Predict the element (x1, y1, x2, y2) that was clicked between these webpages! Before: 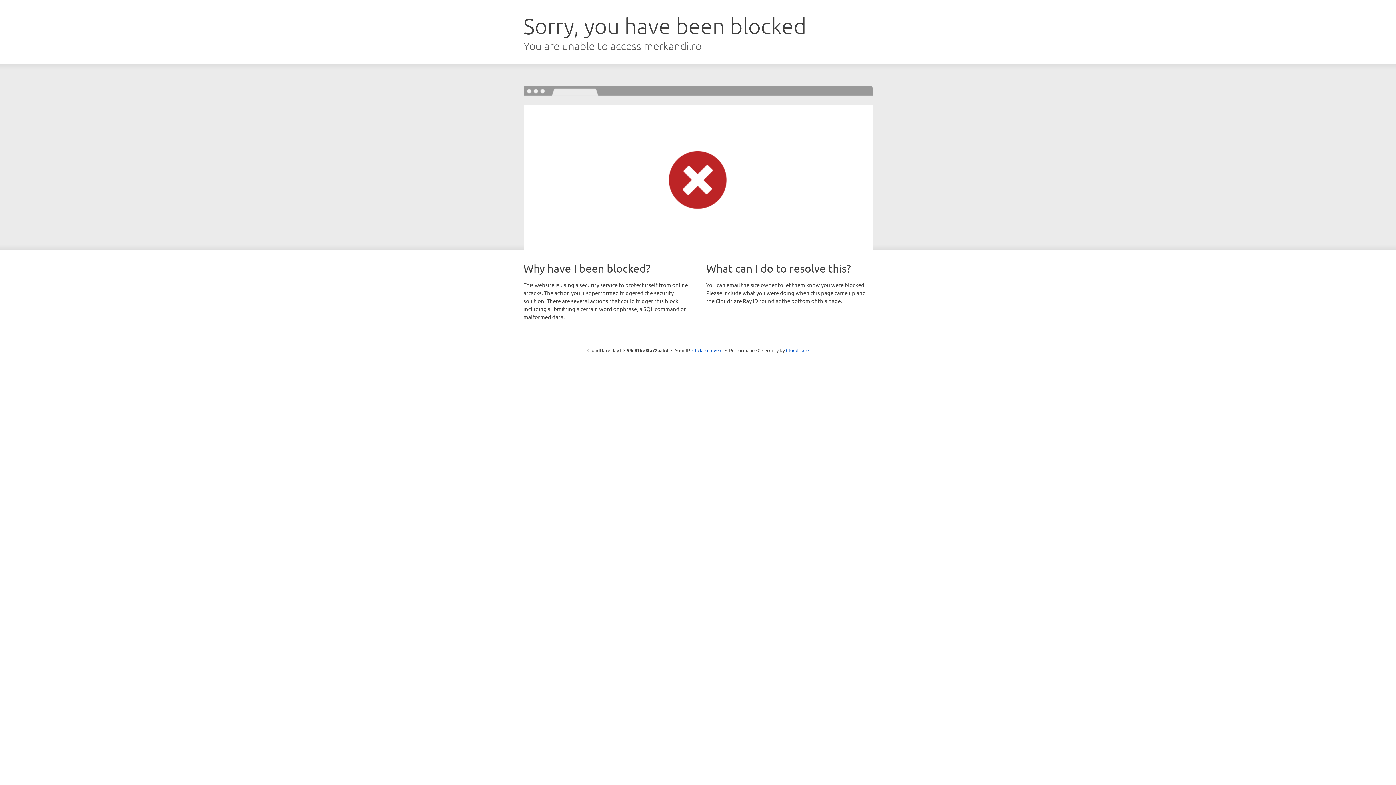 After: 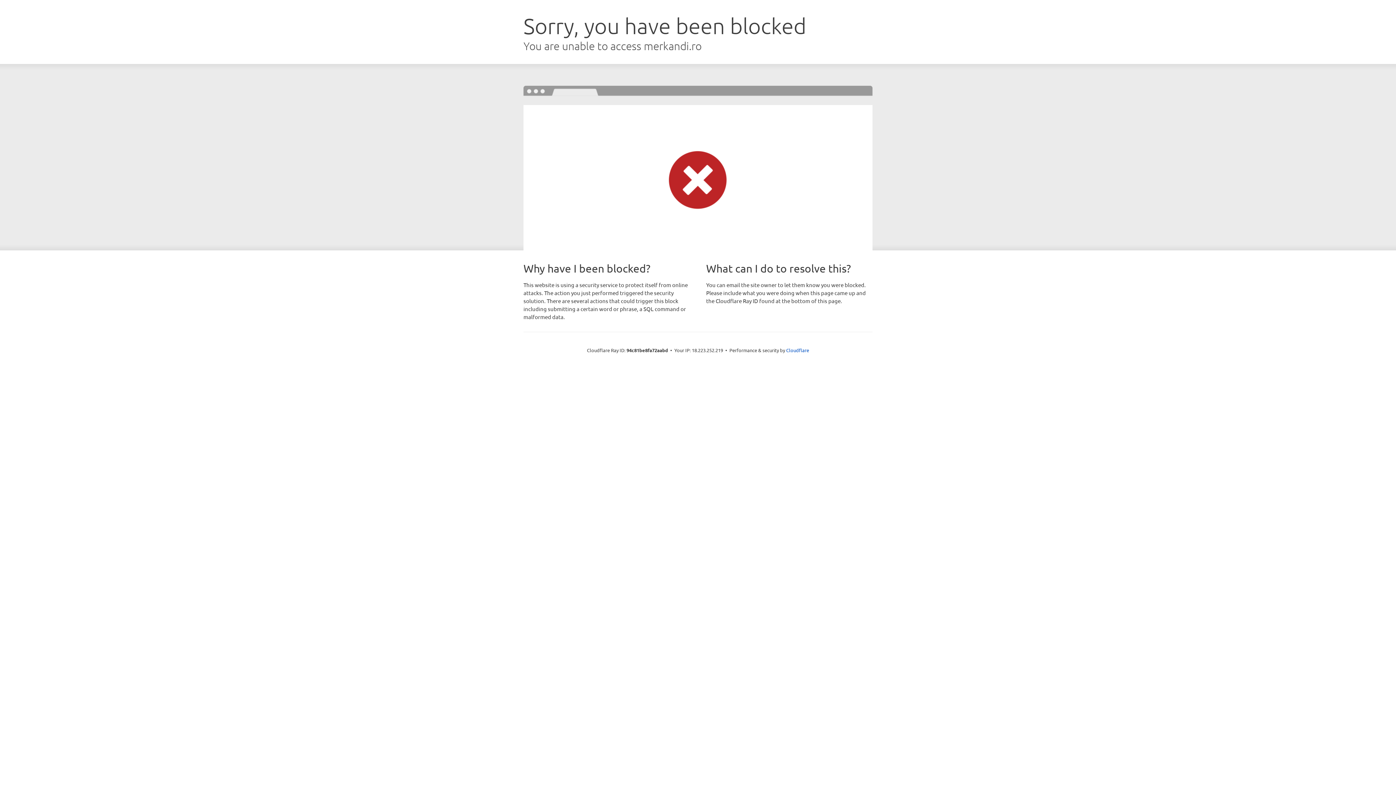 Action: bbox: (692, 346, 722, 353) label: Click to reveal